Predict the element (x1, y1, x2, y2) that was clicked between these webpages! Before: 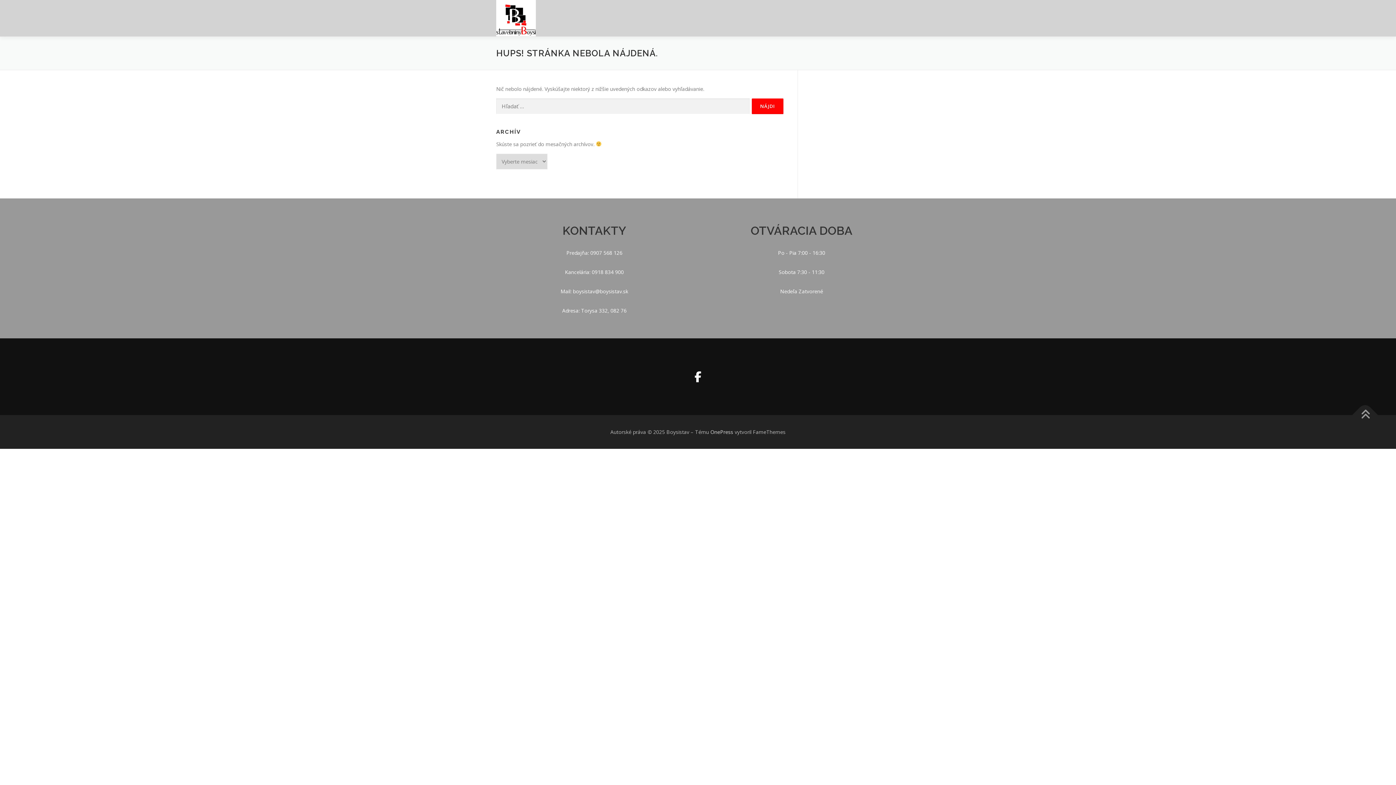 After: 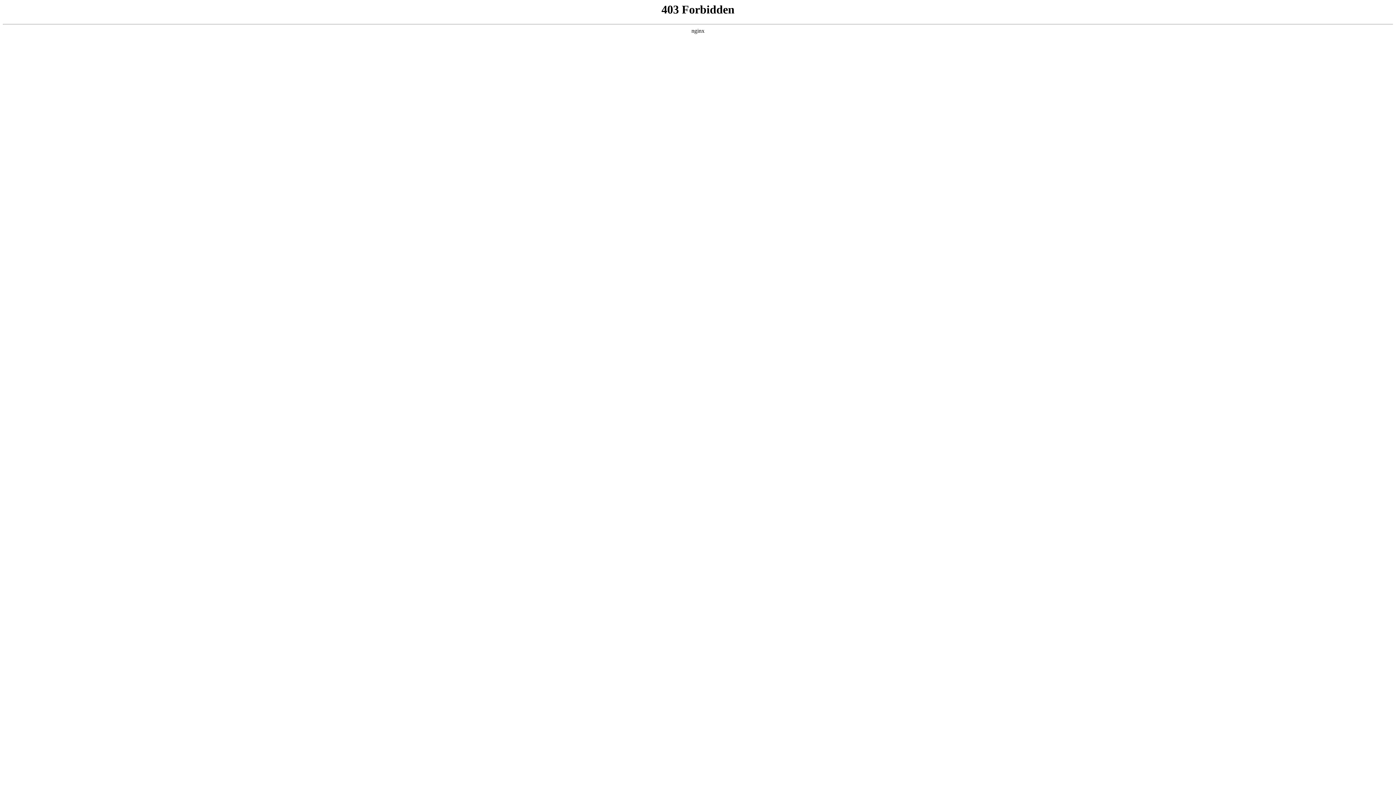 Action: bbox: (710, 428, 733, 435) label: OnePress